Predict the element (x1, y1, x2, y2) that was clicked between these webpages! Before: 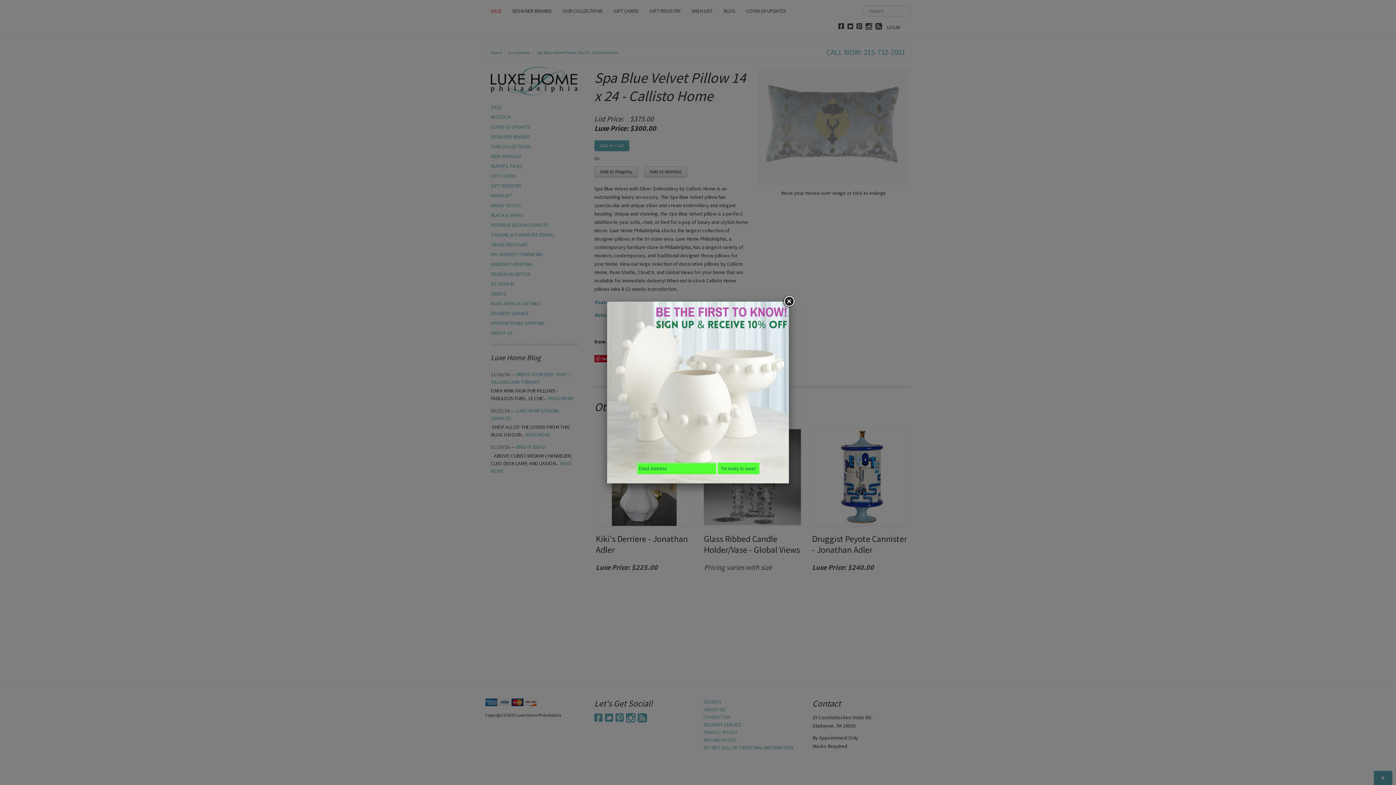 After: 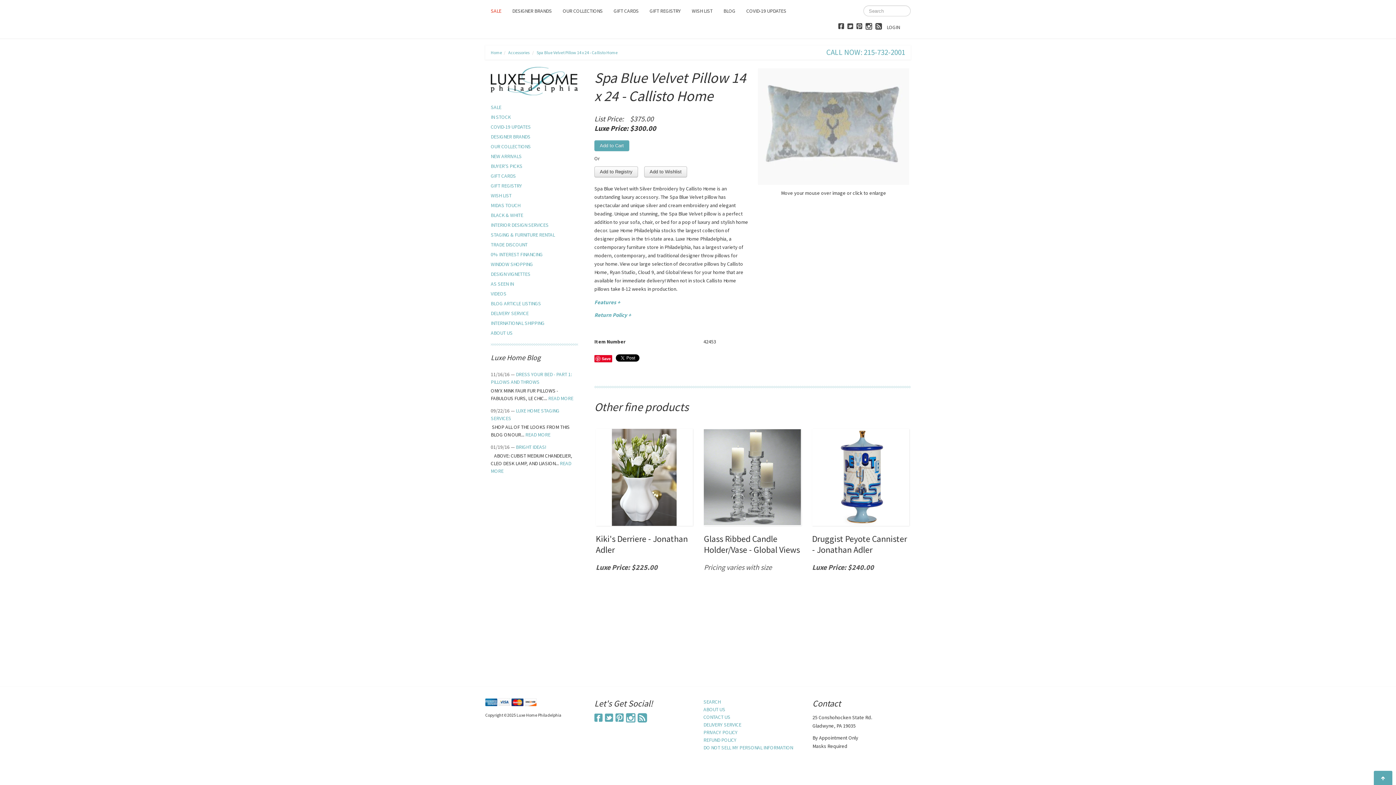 Action: bbox: (782, 295, 795, 308)